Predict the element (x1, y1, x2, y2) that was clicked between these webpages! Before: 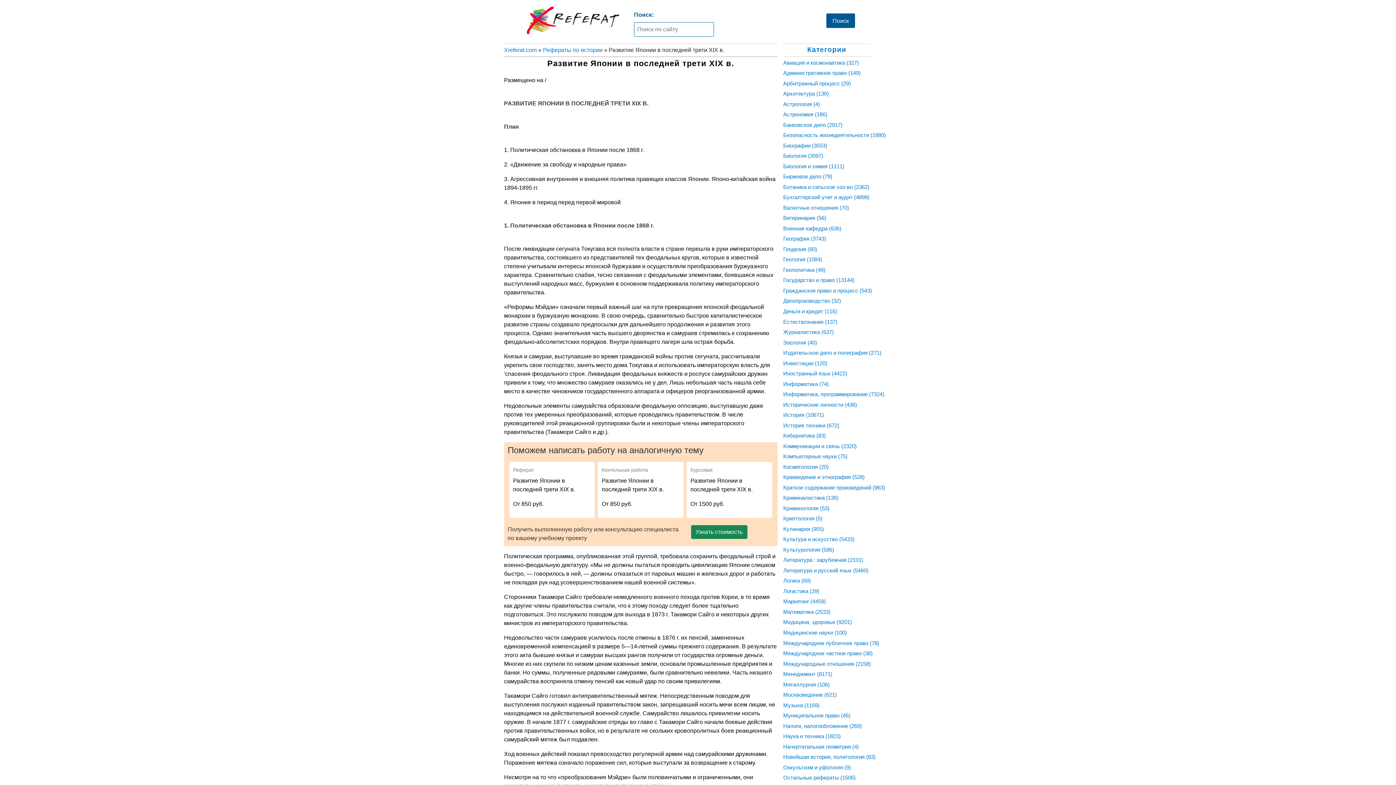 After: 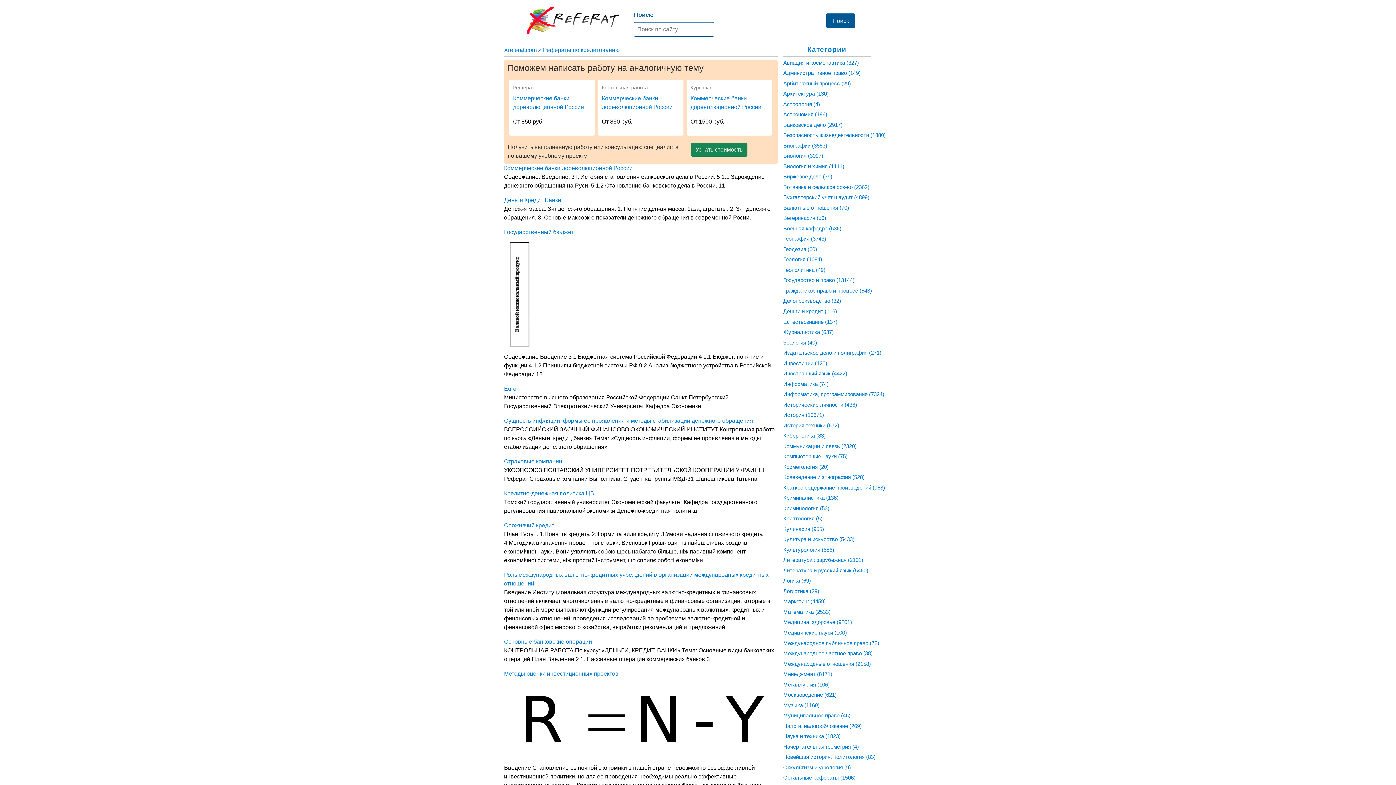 Action: label: Деньги и кредит (116) bbox: (783, 308, 837, 314)